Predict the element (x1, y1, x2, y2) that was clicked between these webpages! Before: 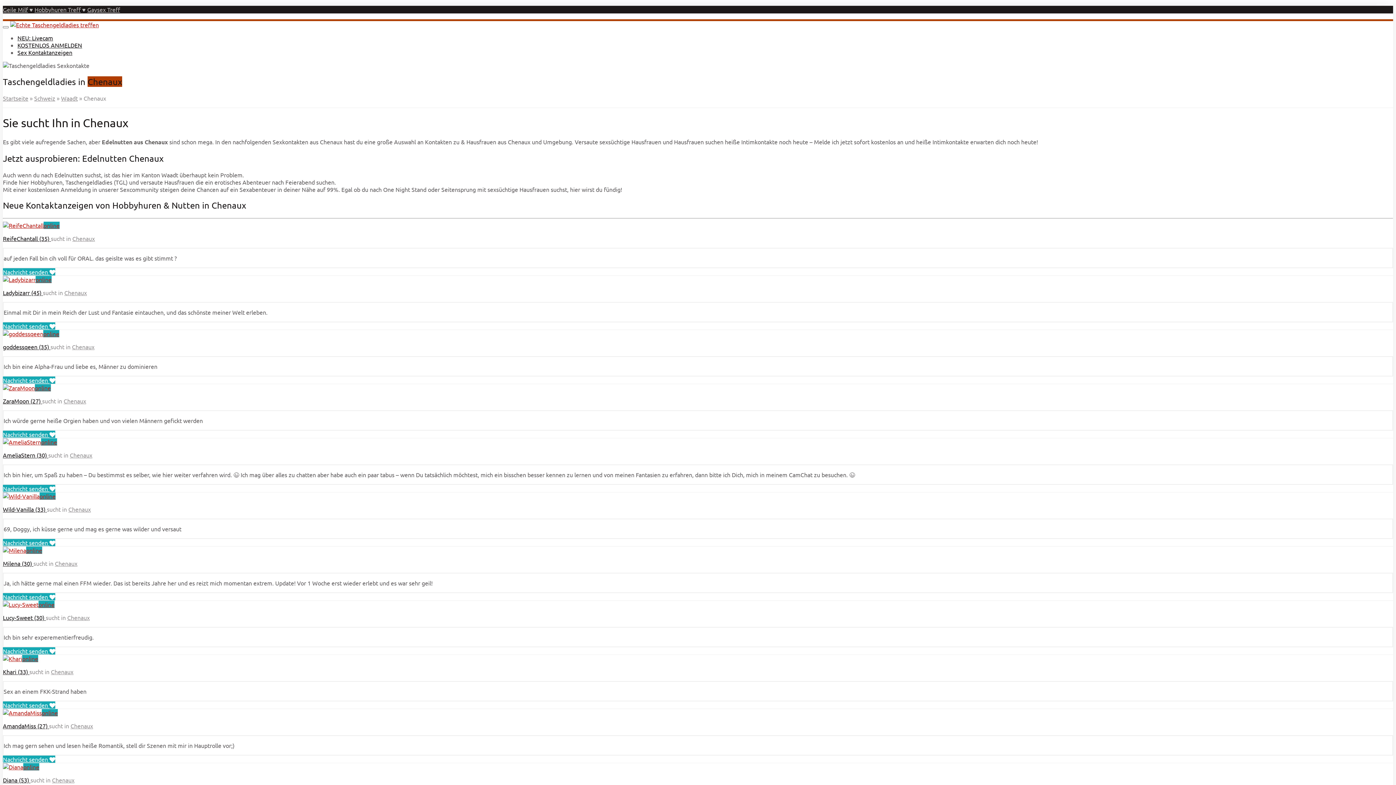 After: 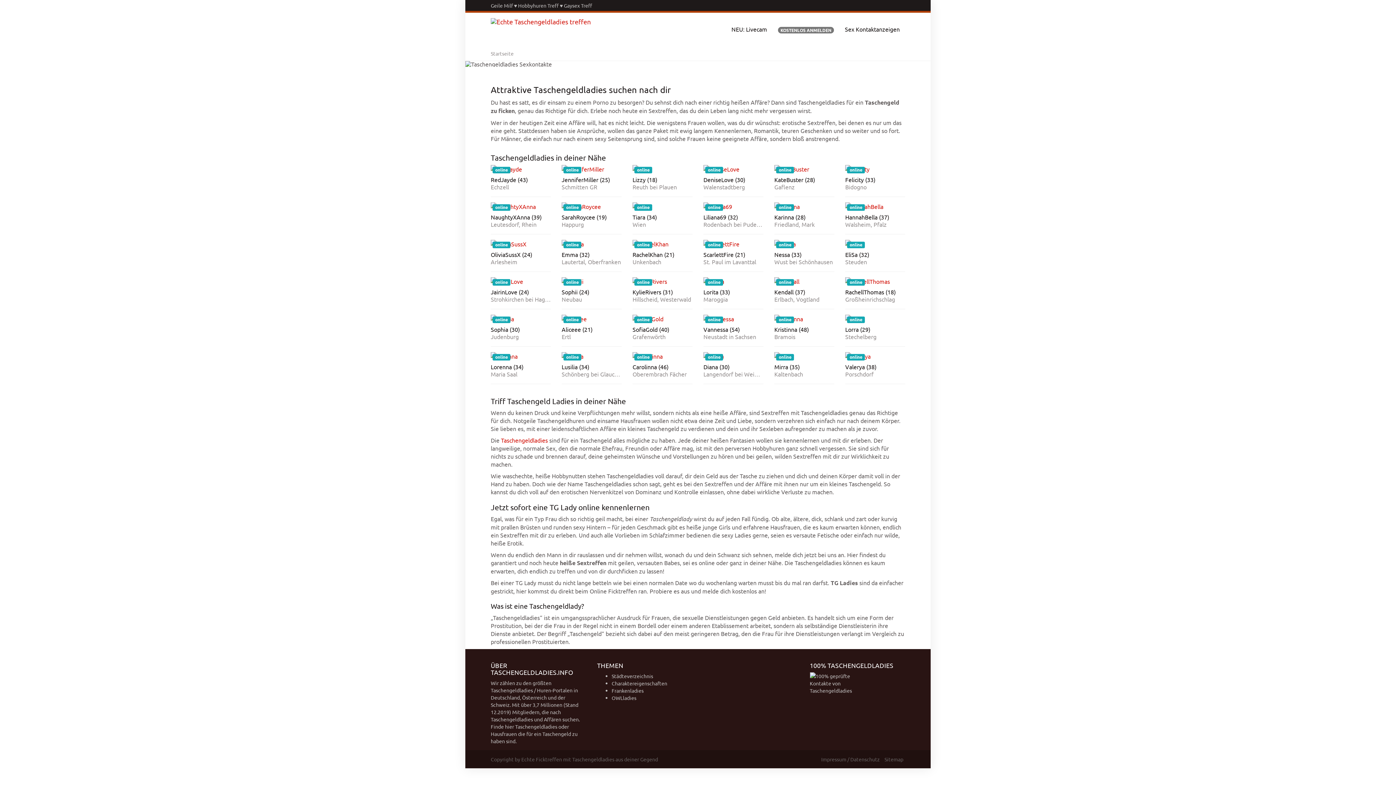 Action: bbox: (10, 21, 98, 28)